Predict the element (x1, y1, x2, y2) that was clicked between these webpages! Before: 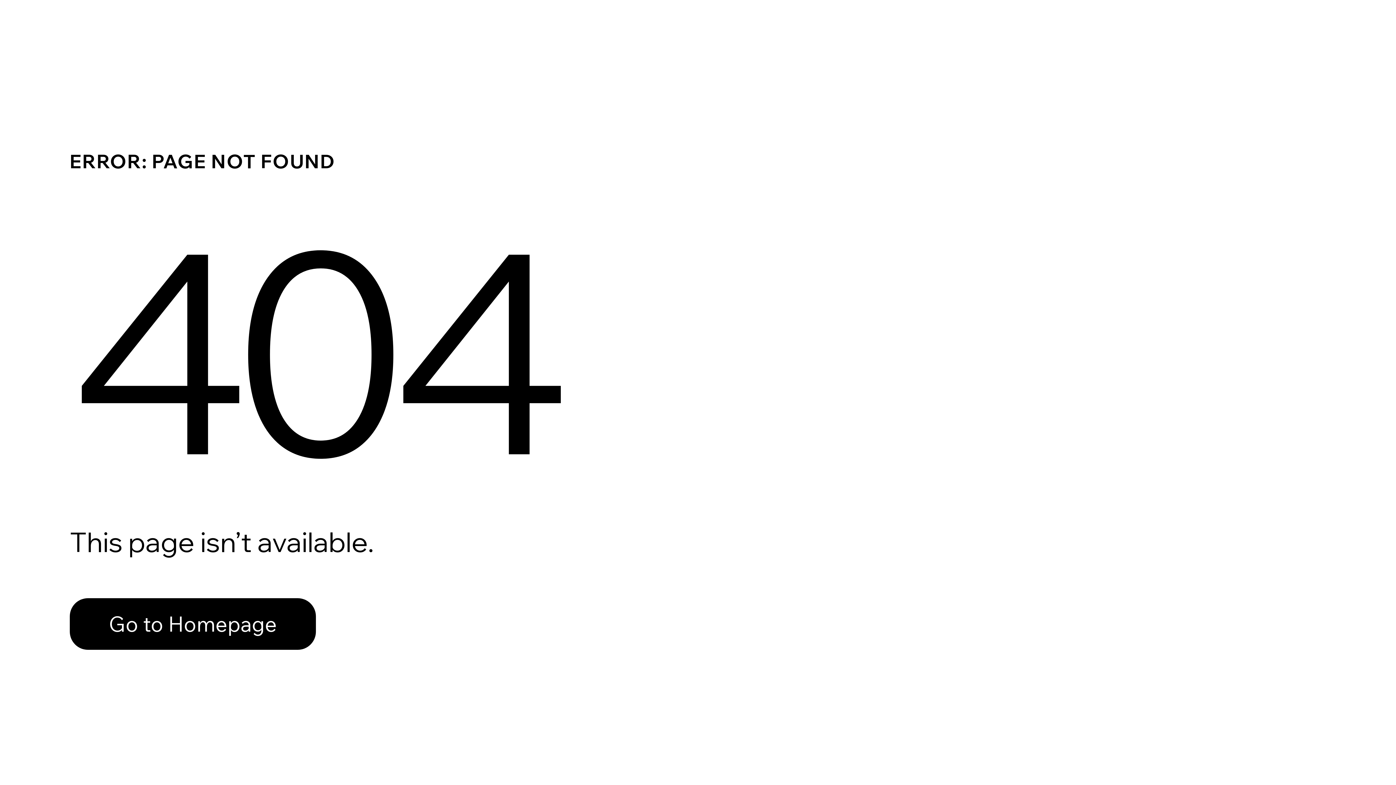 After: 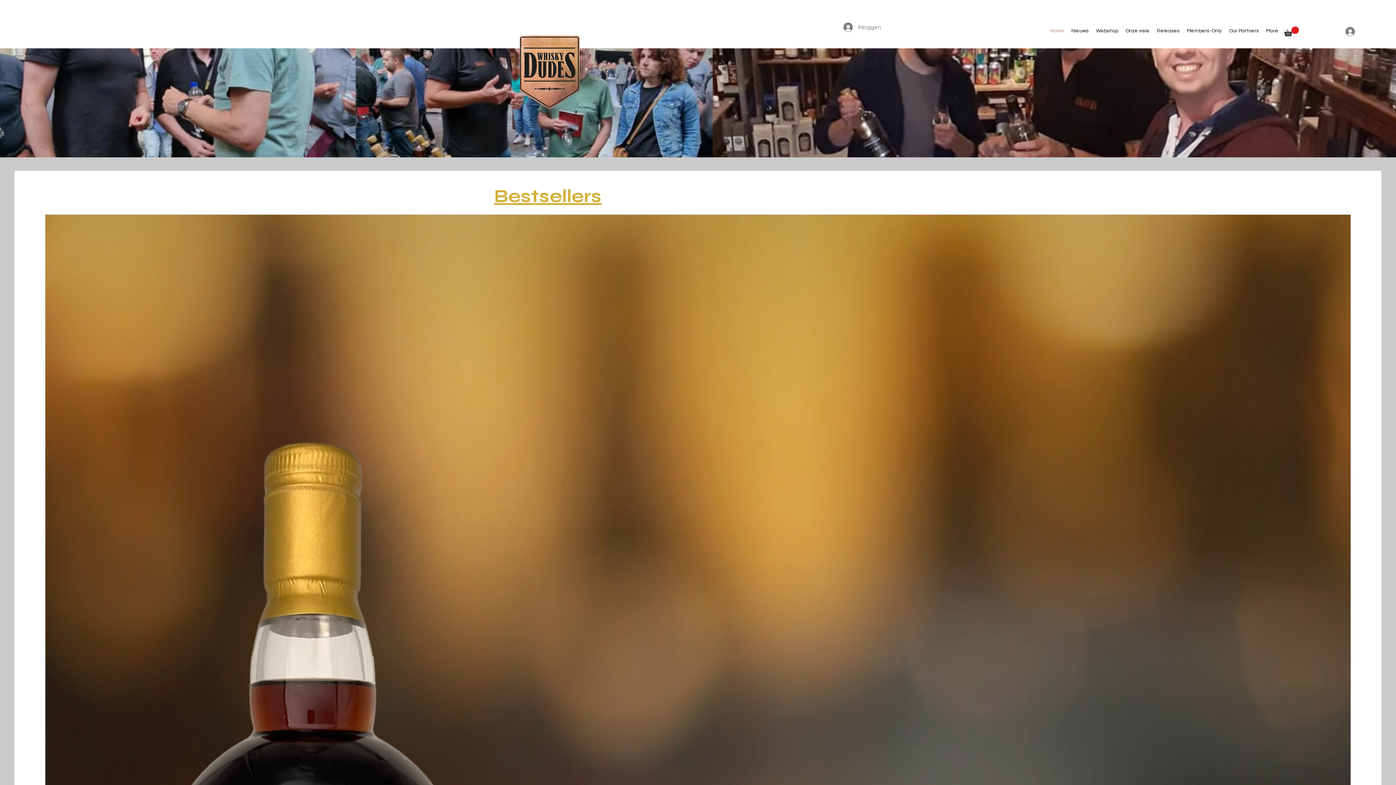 Action: bbox: (69, 582, 768, 659) label: Go to Homepage